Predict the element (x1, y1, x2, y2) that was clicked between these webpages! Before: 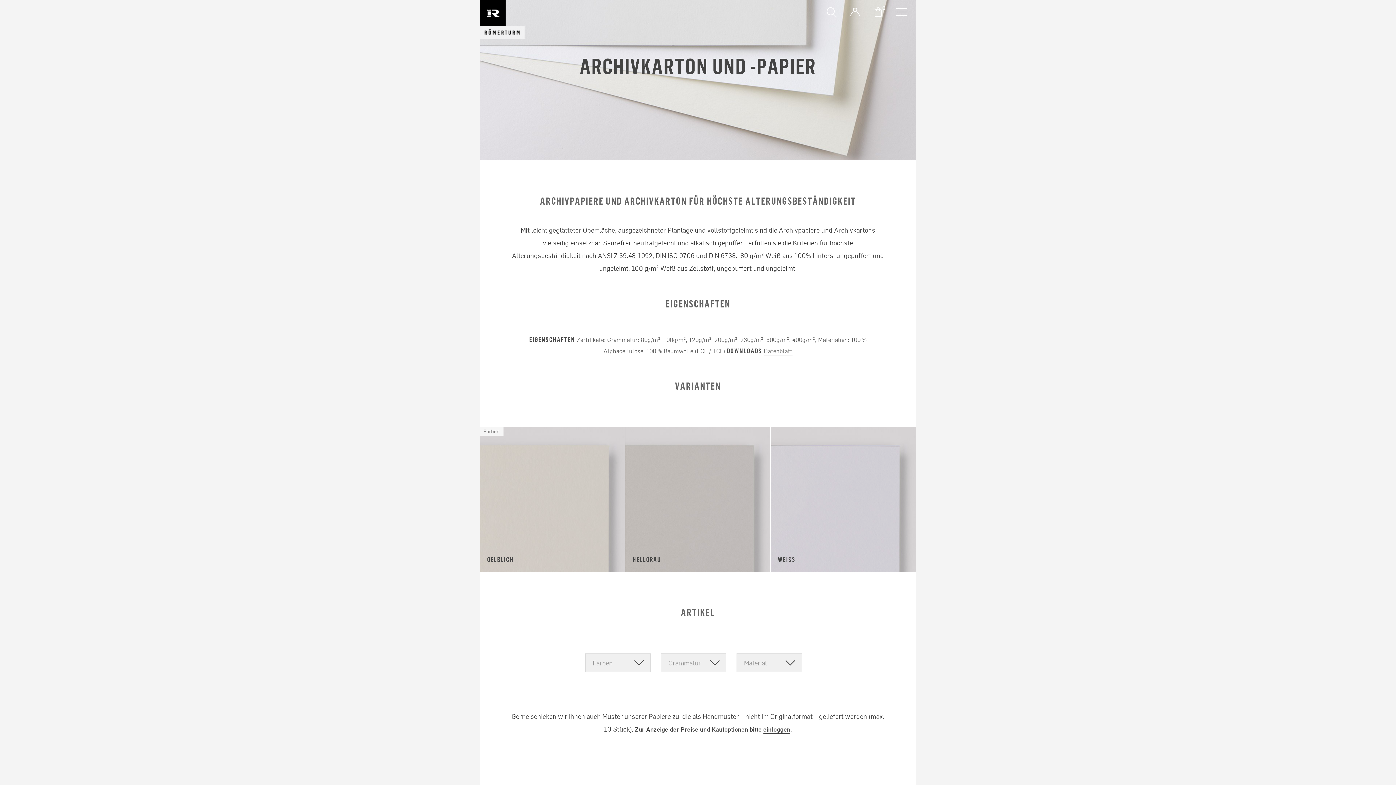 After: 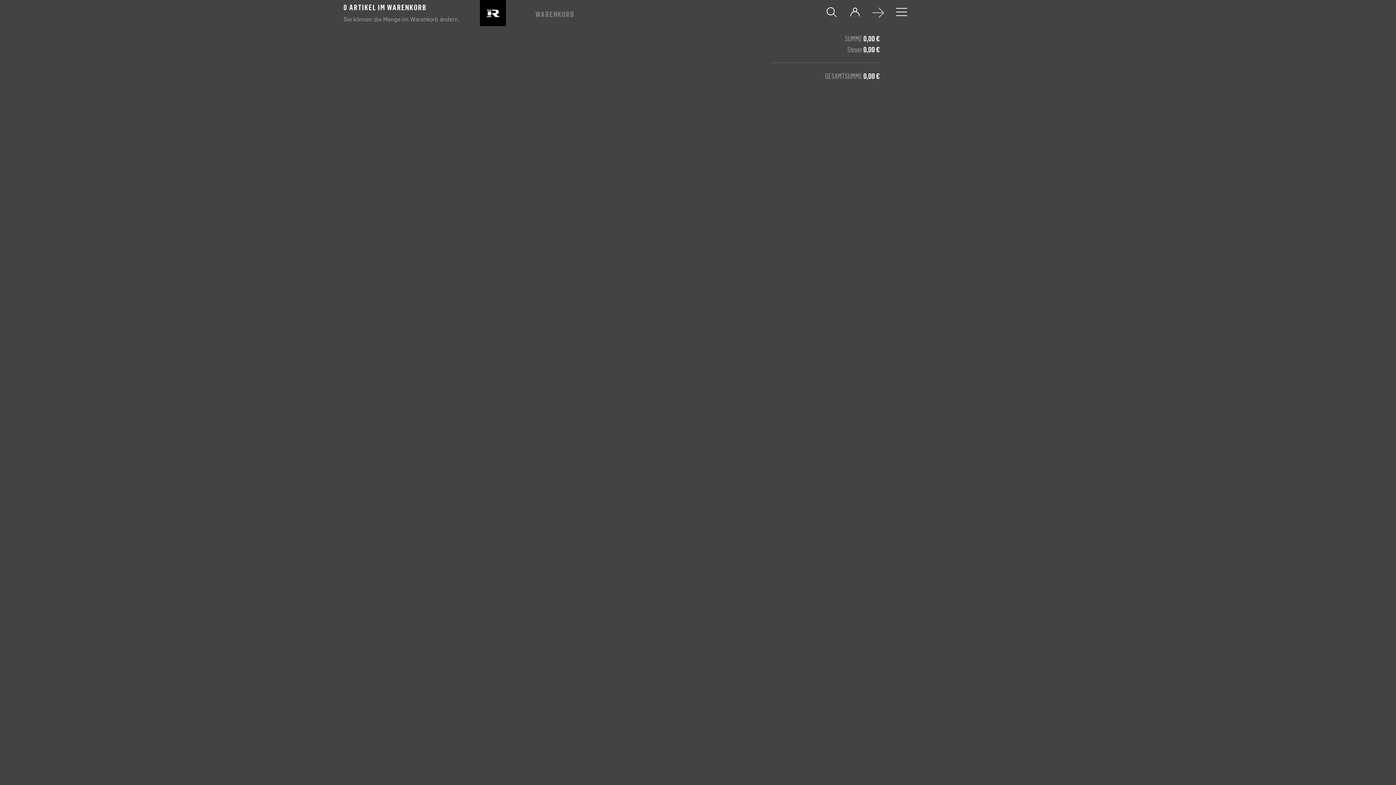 Action: label: 0 bbox: (867, 3, 889, 22)